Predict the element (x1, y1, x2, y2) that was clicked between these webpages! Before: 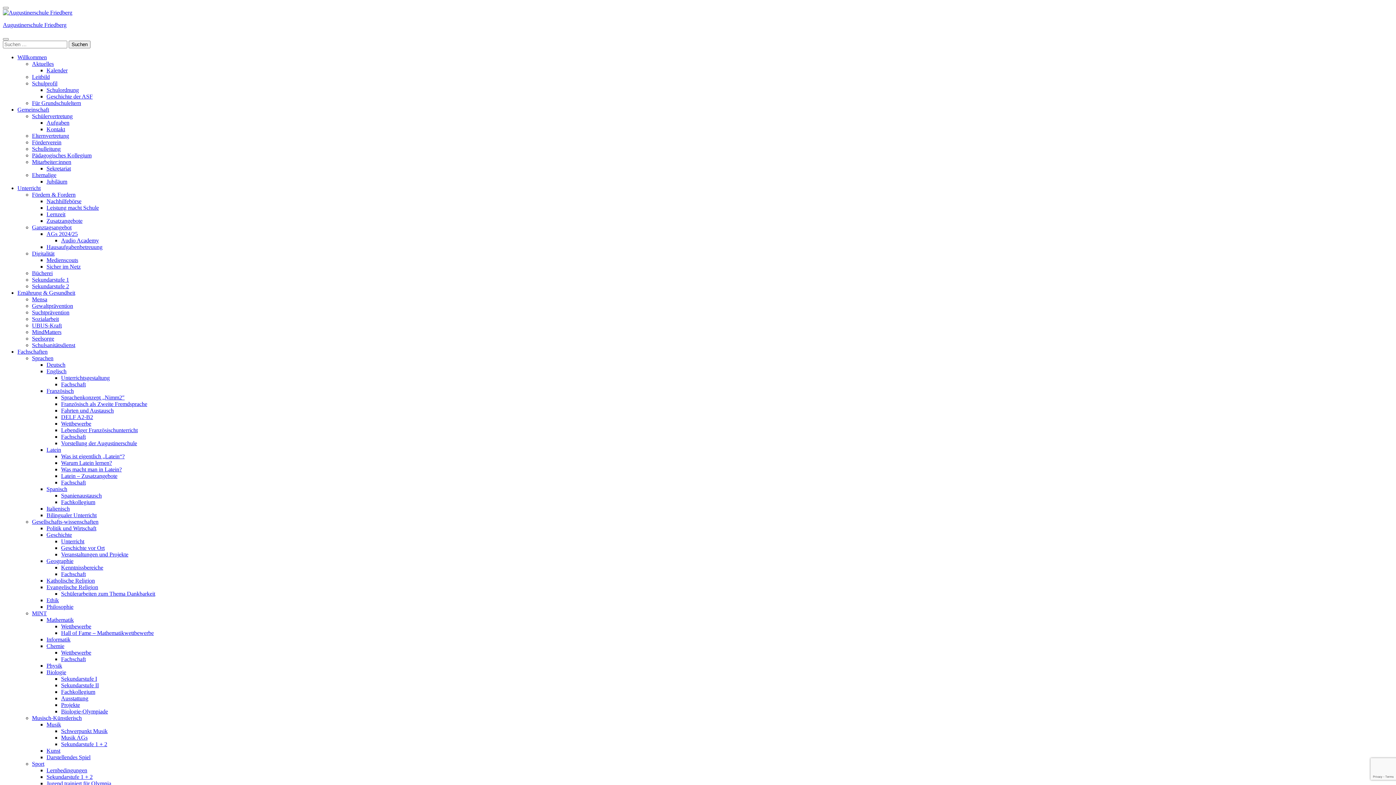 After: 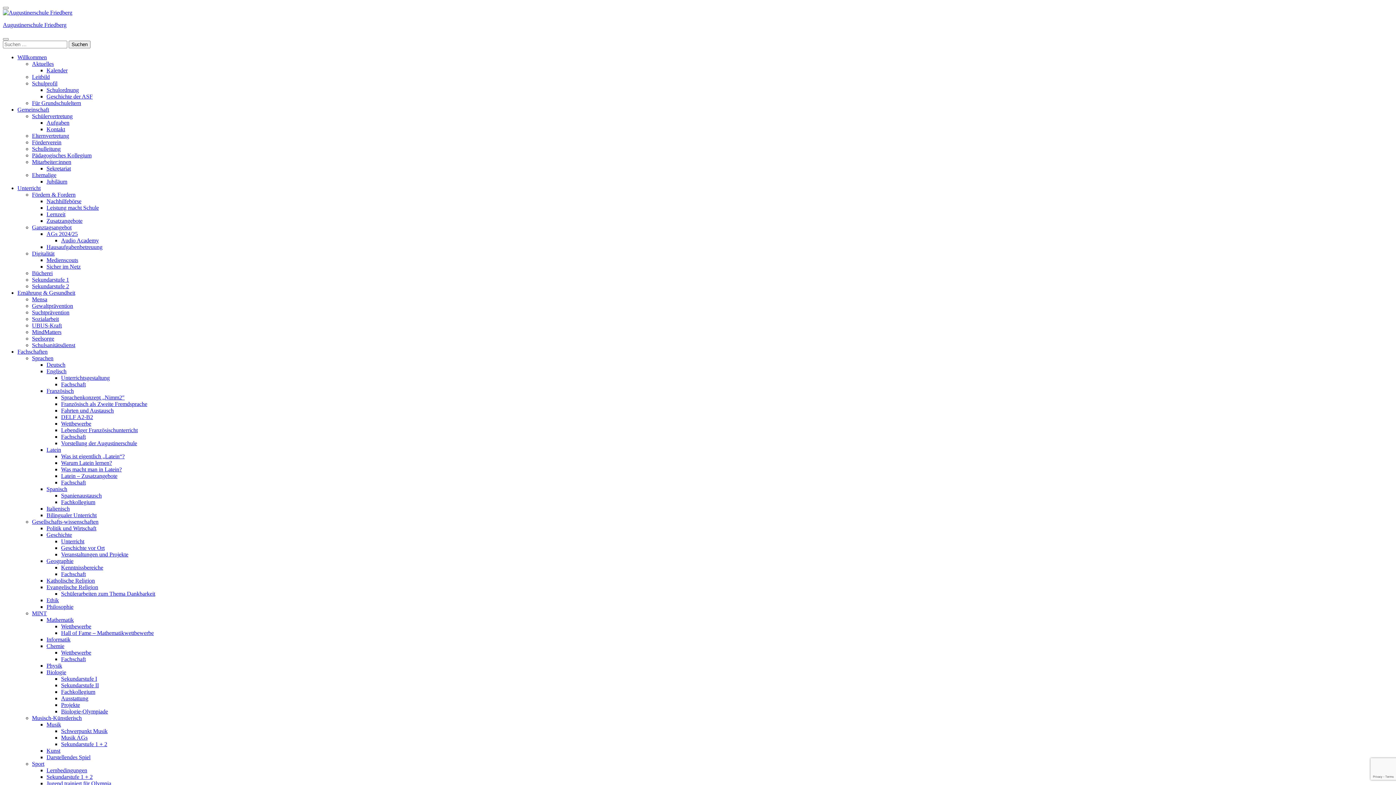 Action: bbox: (46, 198, 81, 204) label: Nachhilfebörse